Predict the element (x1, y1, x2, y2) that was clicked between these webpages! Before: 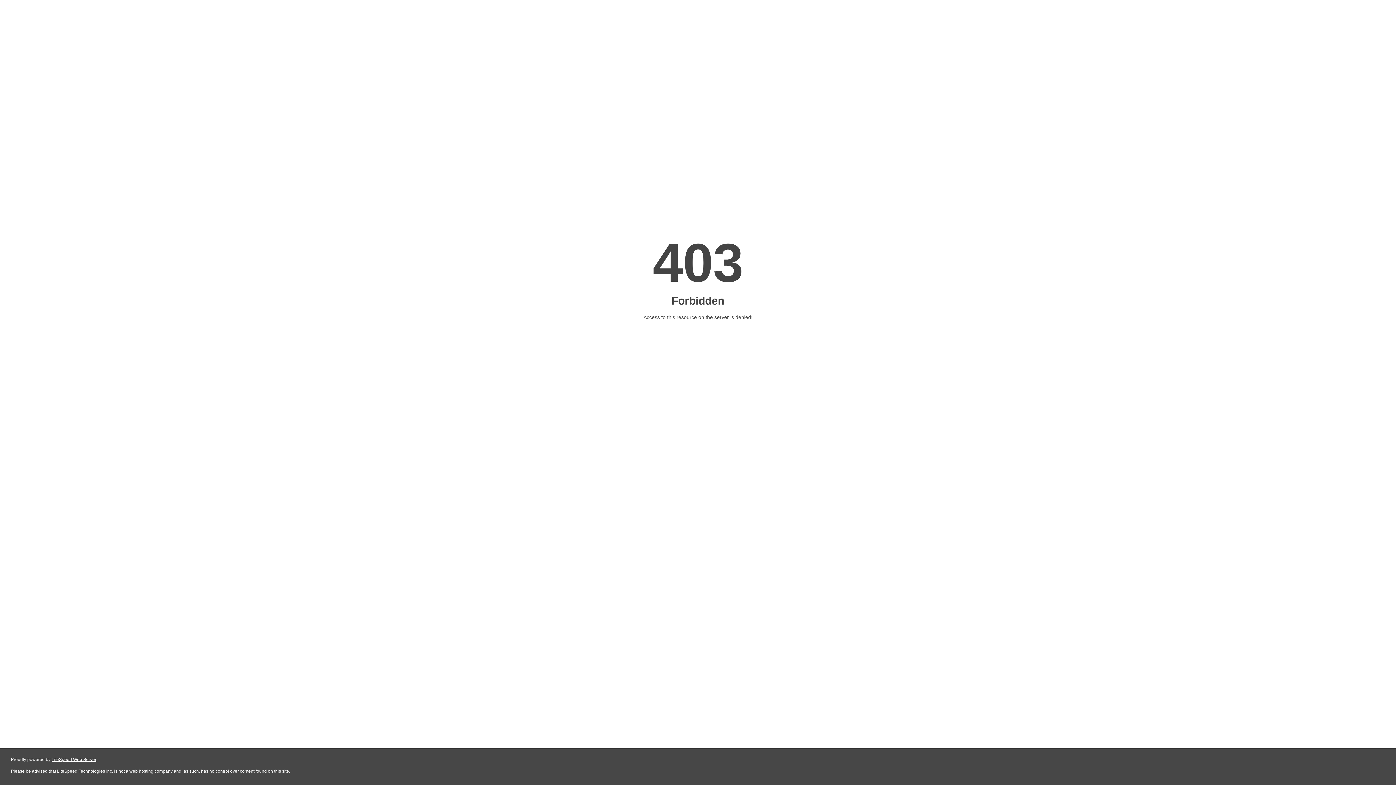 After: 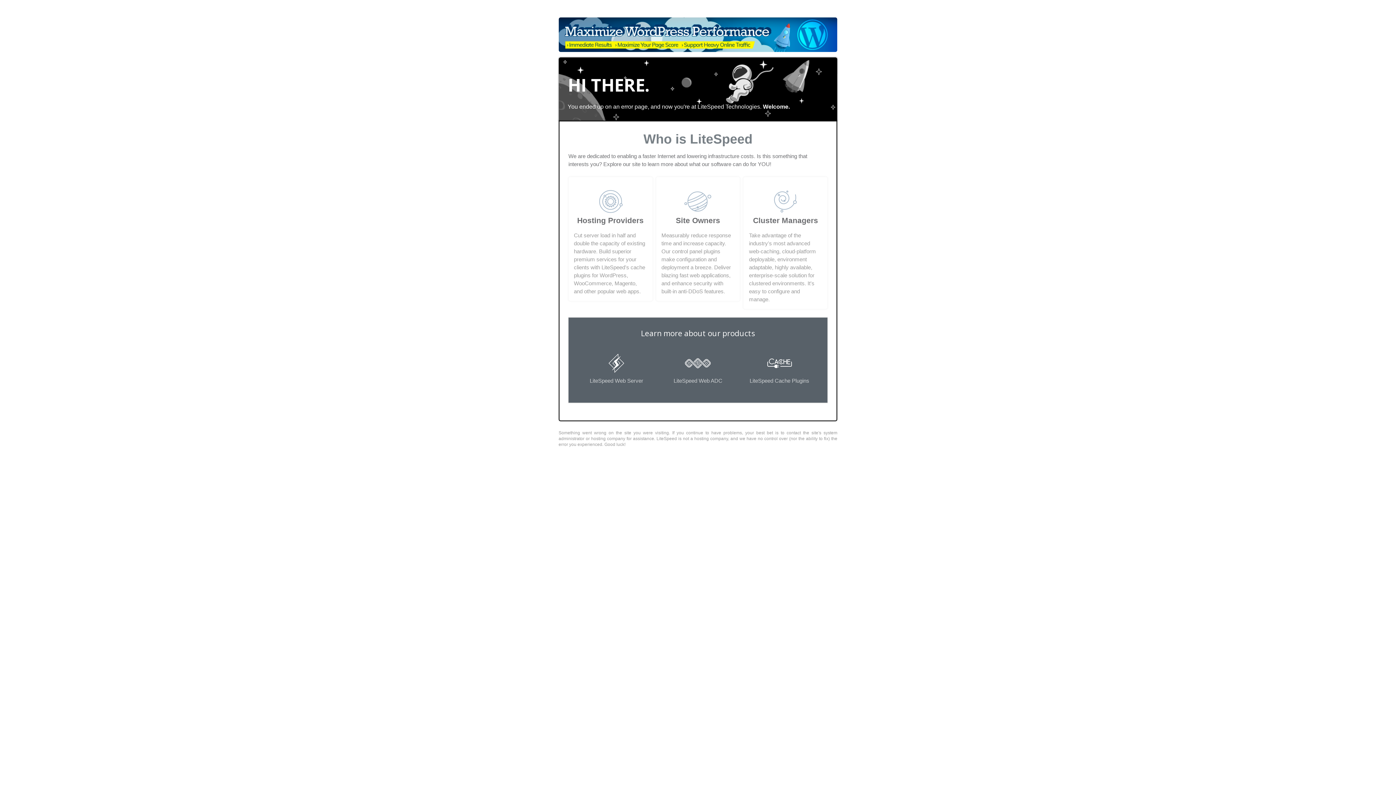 Action: label: LiteSpeed Web Server bbox: (51, 757, 96, 762)